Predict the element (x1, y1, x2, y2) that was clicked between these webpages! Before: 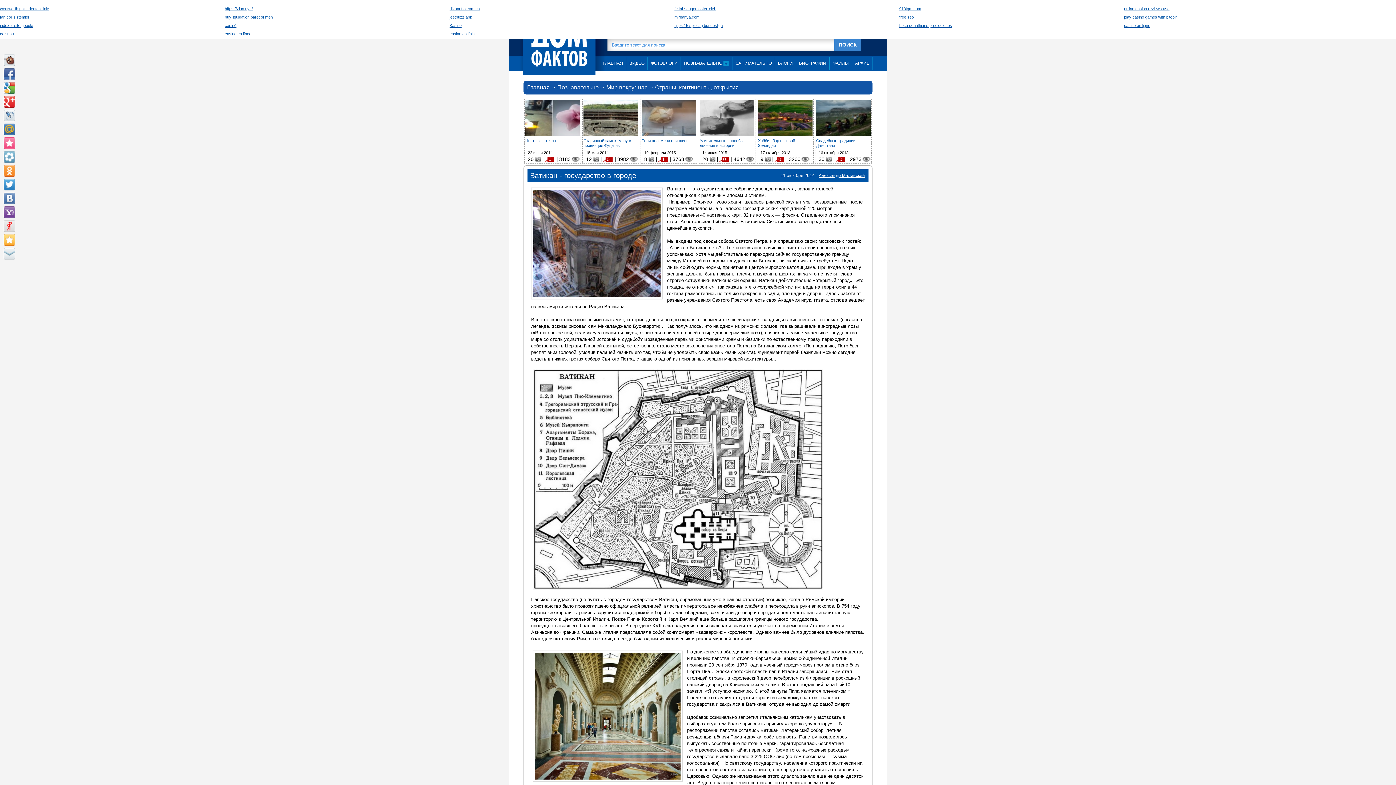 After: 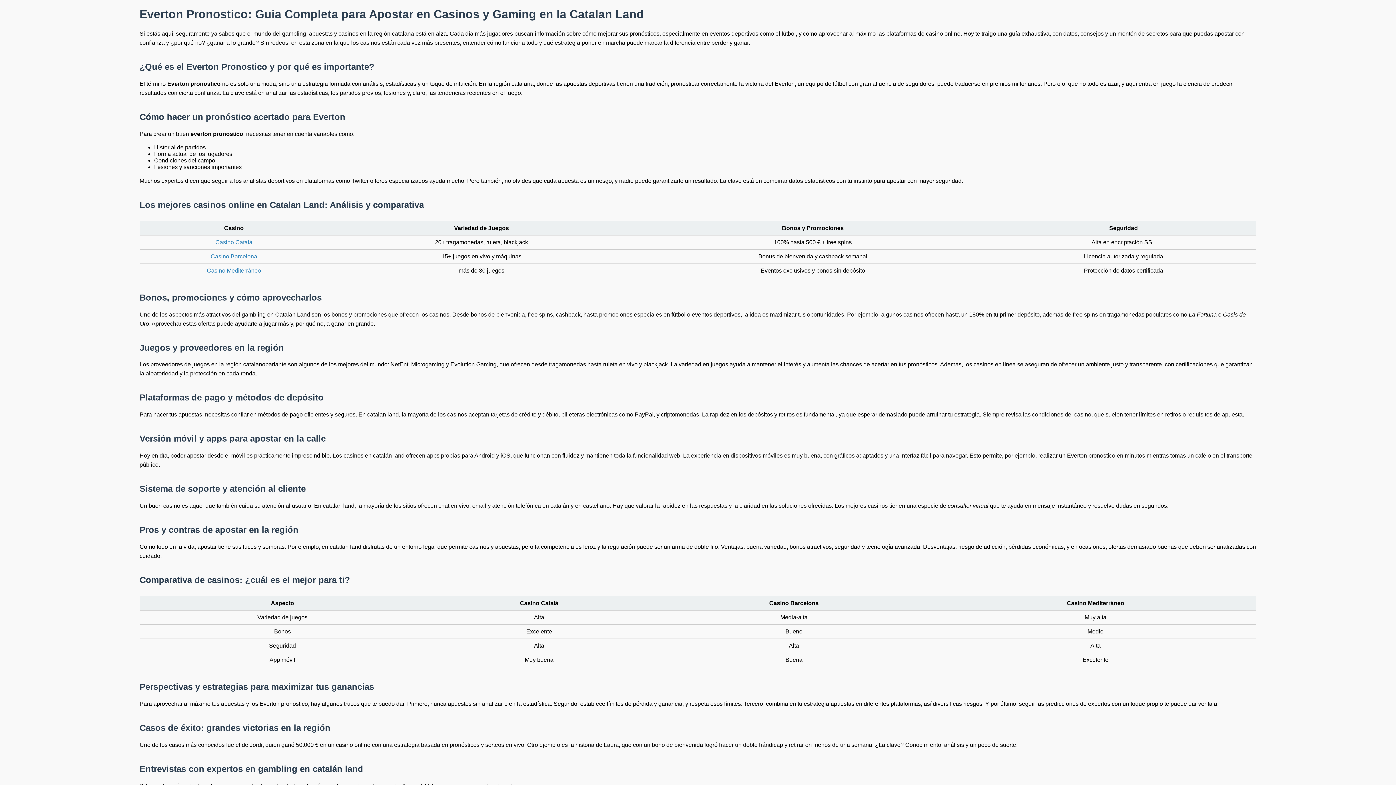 Action: bbox: (449, 31, 474, 36) label: casino en línia